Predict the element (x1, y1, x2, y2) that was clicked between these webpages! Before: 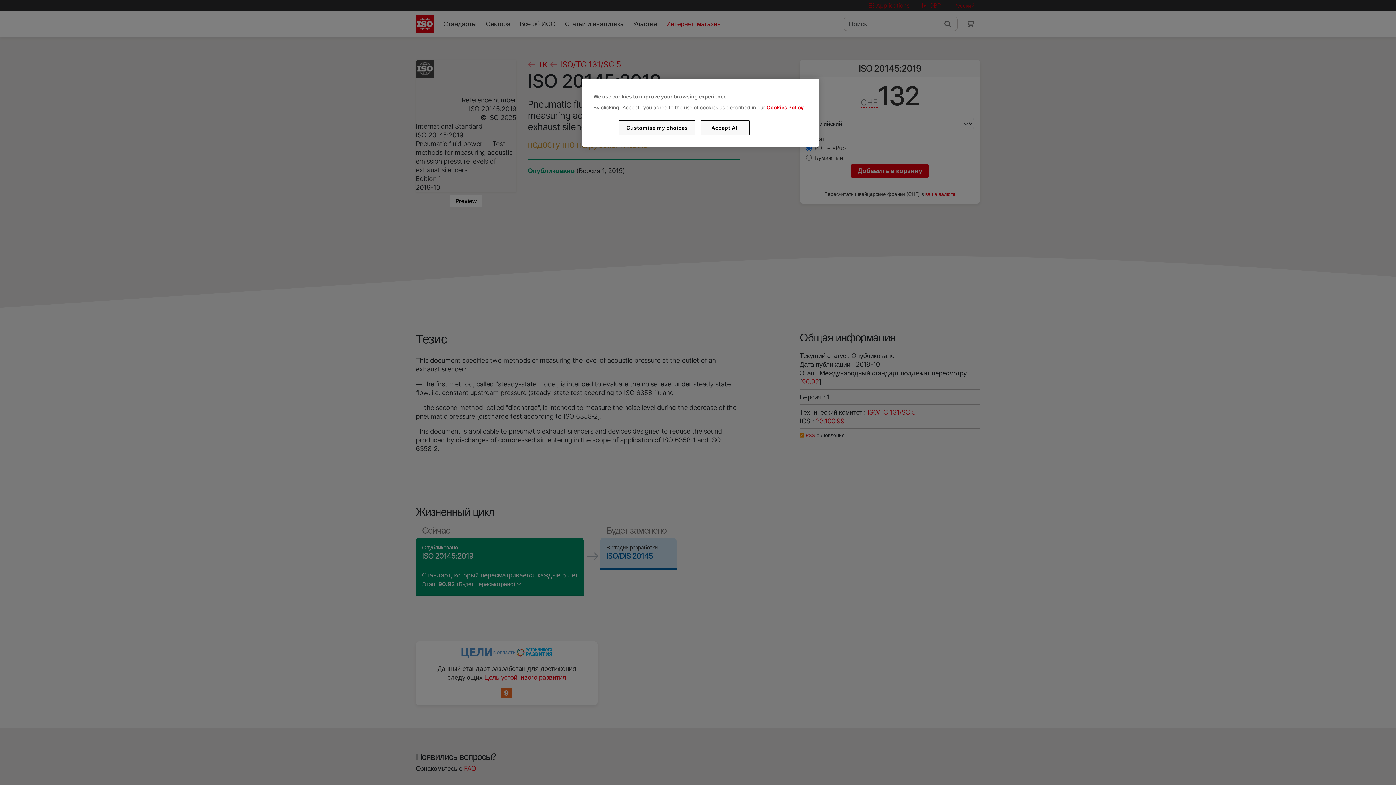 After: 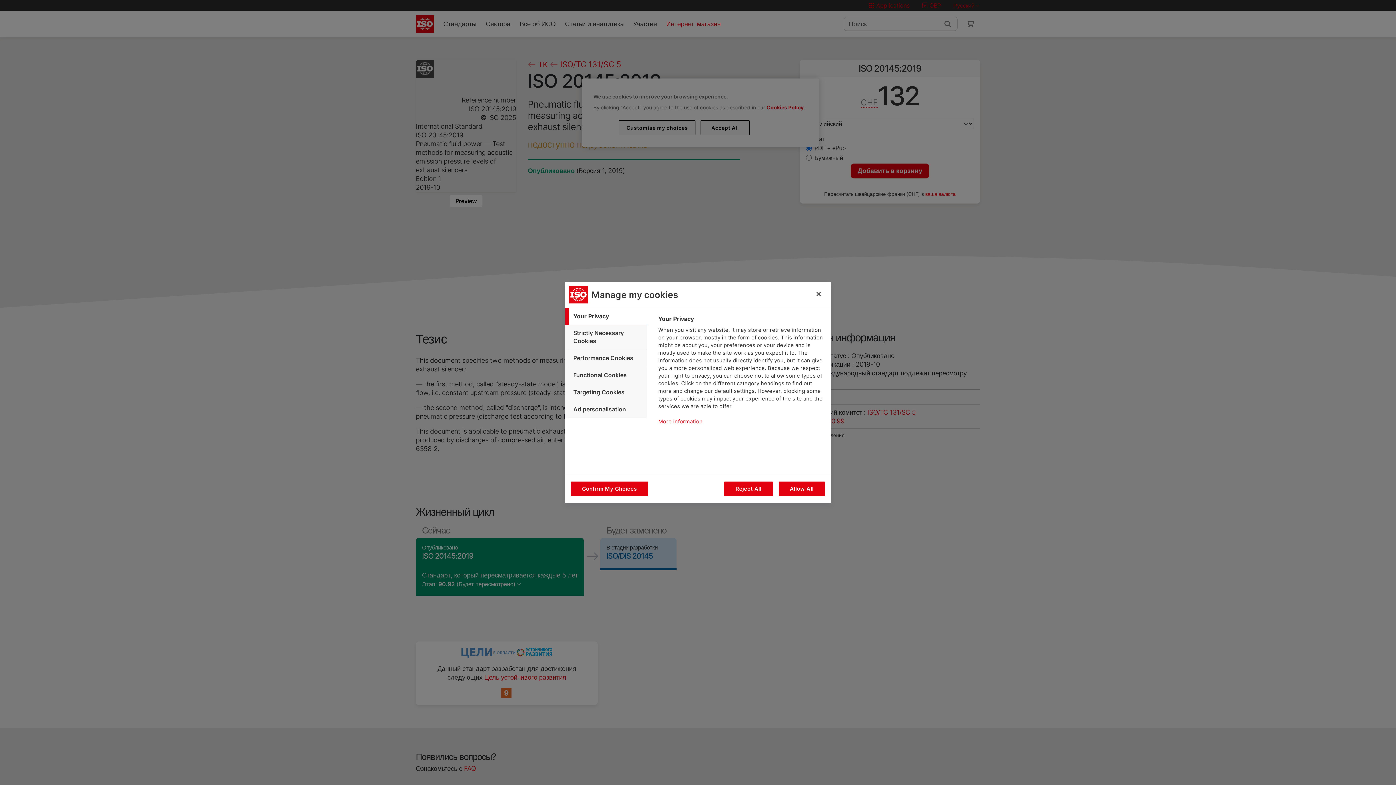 Action: bbox: (619, 120, 695, 135) label: Customise my choices